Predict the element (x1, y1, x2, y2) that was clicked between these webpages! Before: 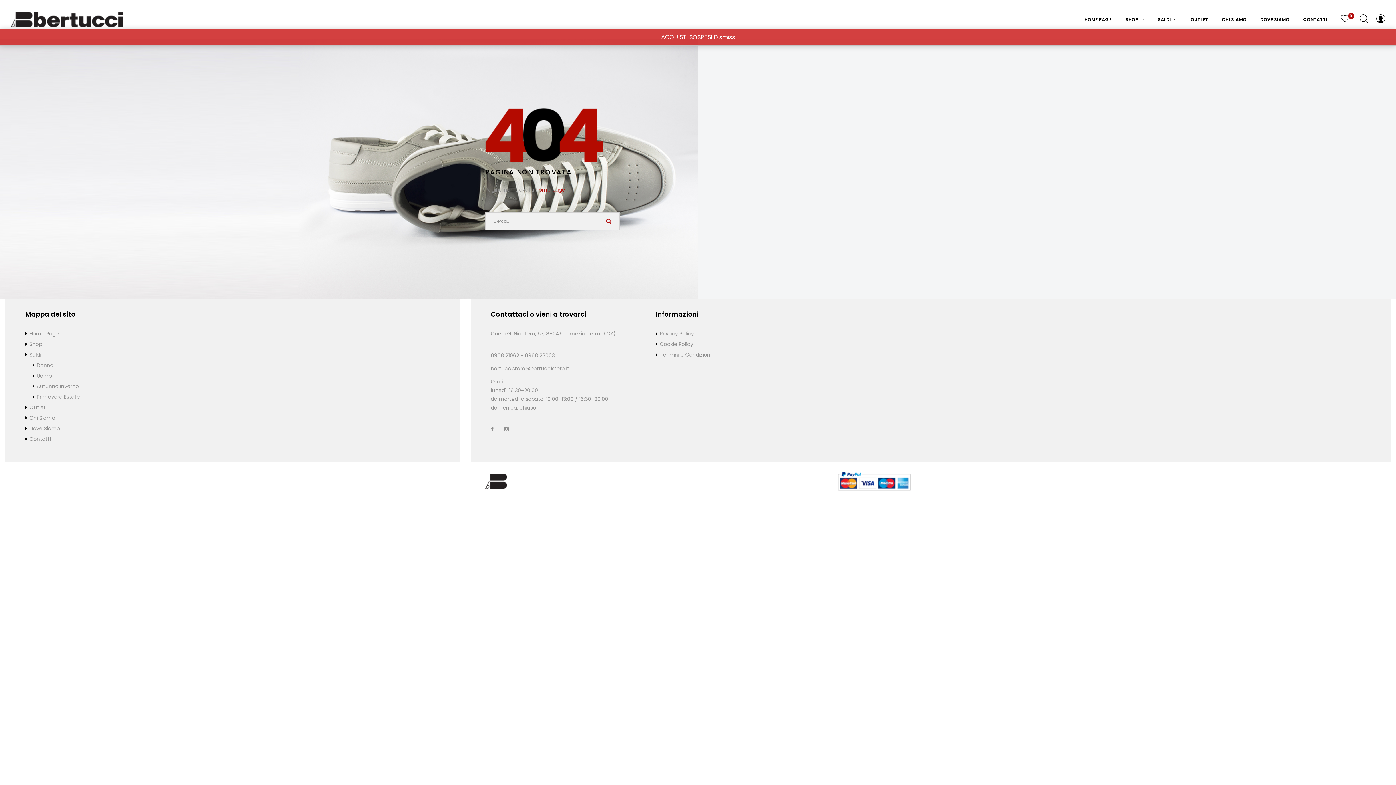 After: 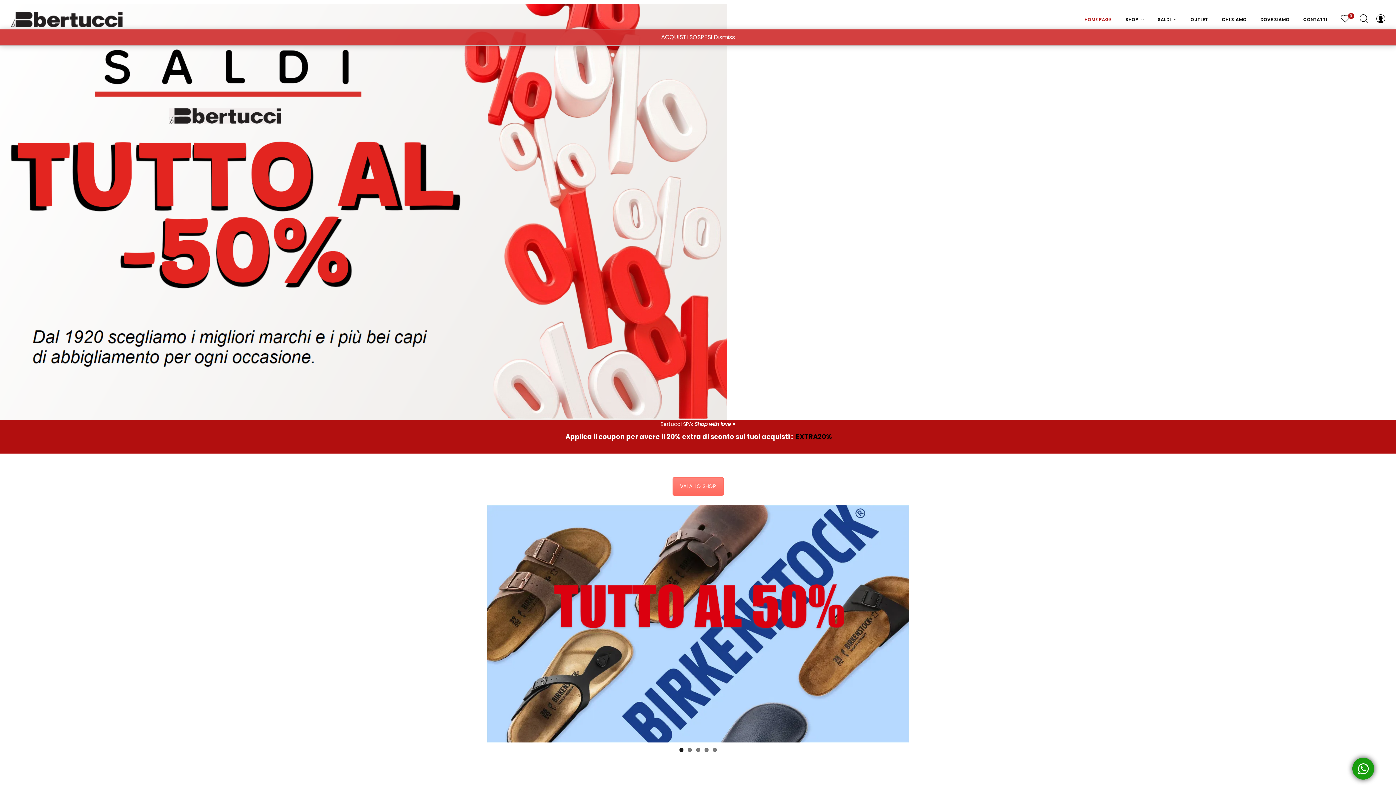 Action: label: Home Page bbox: (25, 330, 58, 337)